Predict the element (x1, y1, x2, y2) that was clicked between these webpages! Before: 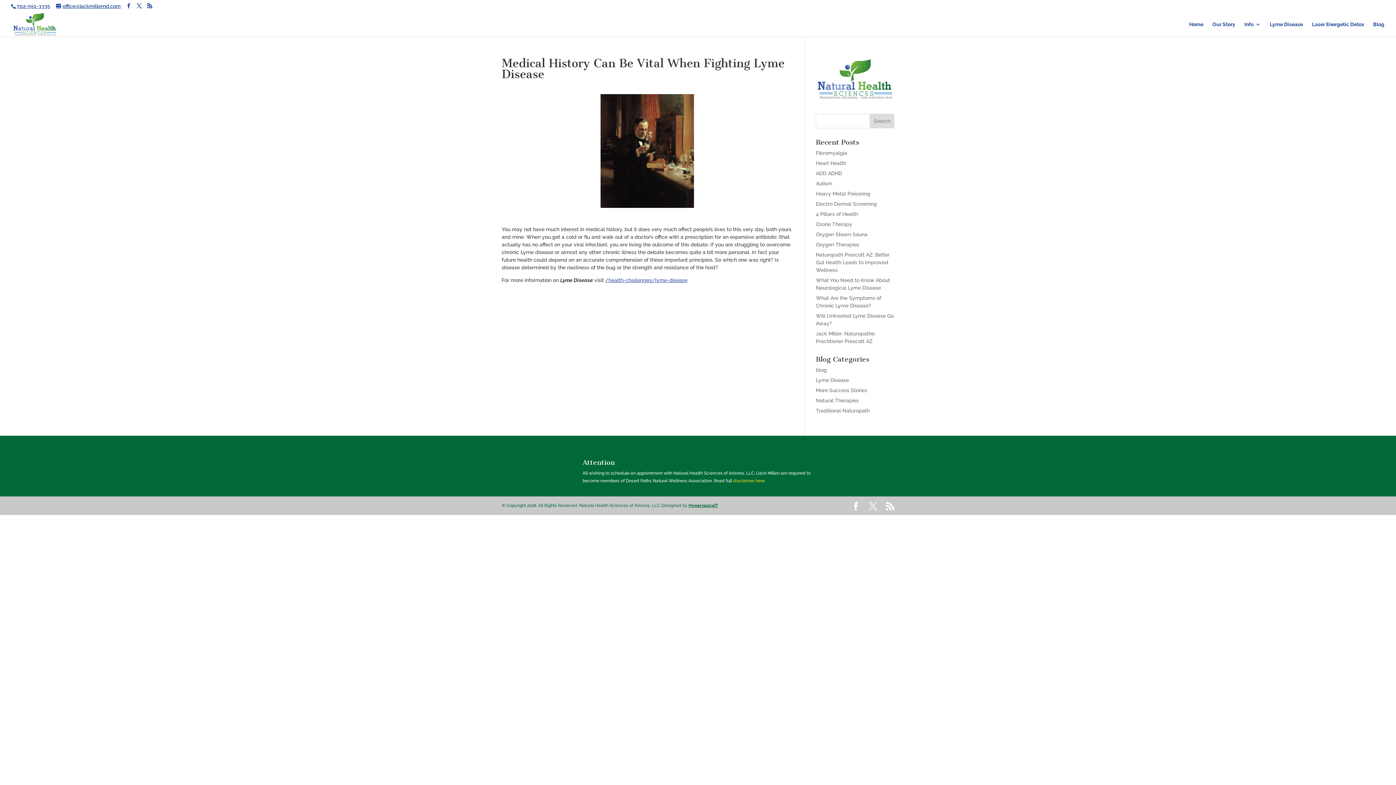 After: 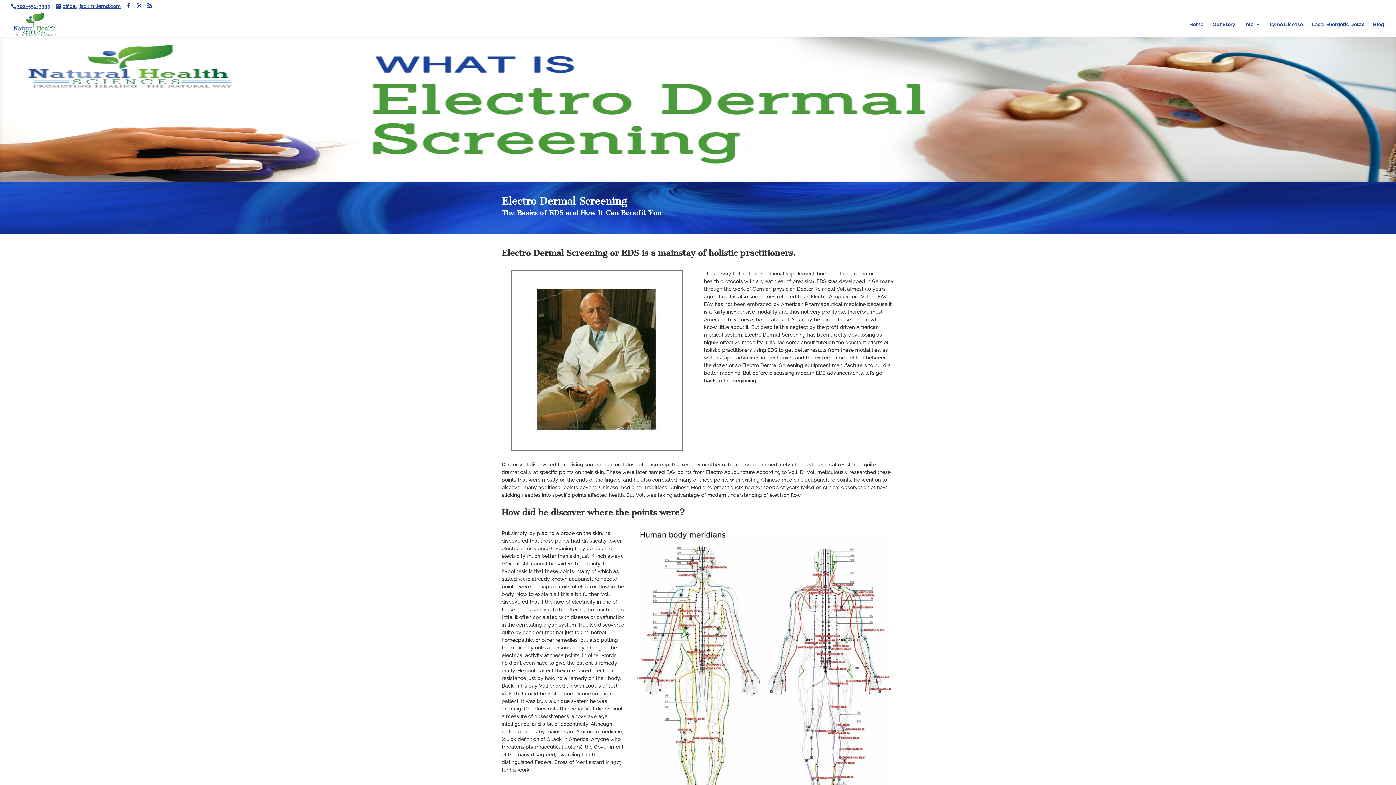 Action: bbox: (816, 201, 877, 206) label: Electro Dermal Screening